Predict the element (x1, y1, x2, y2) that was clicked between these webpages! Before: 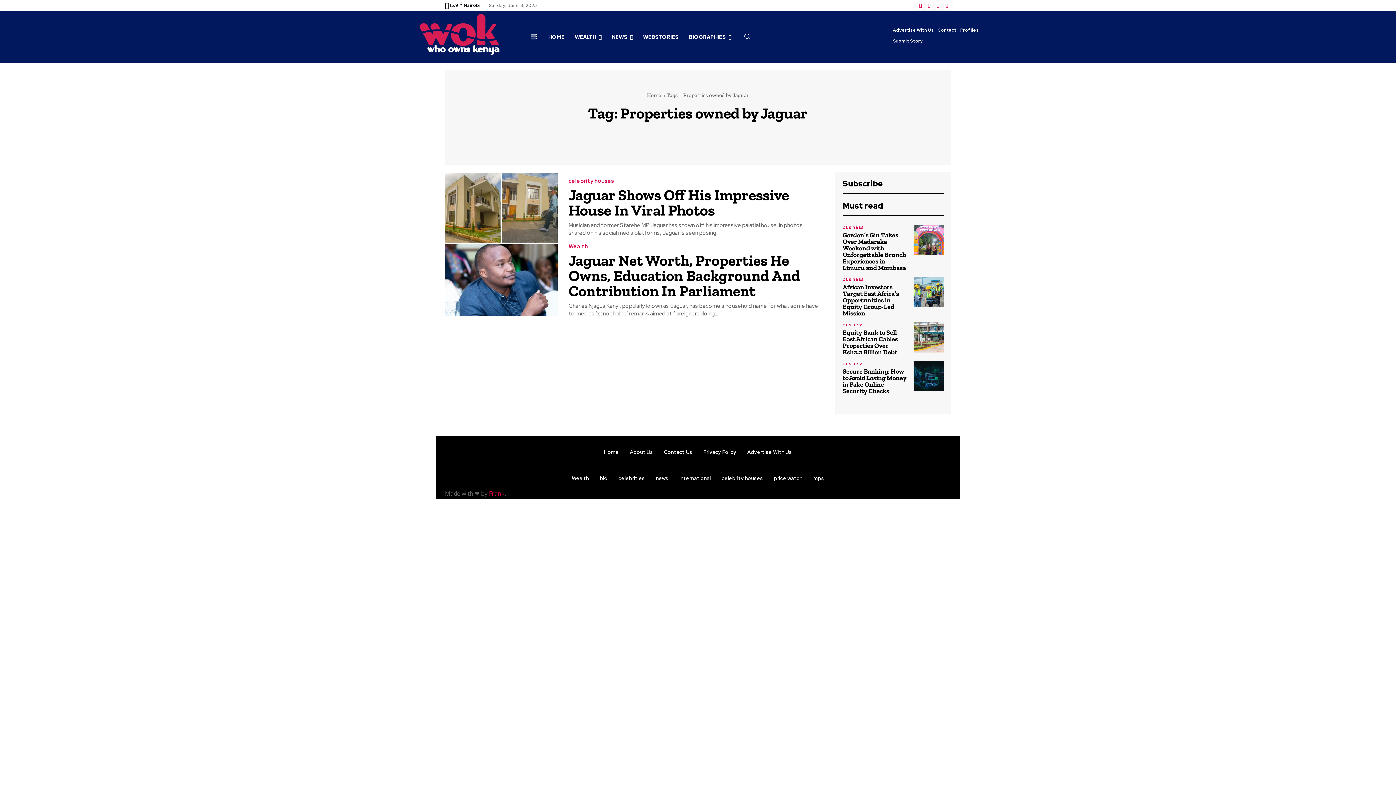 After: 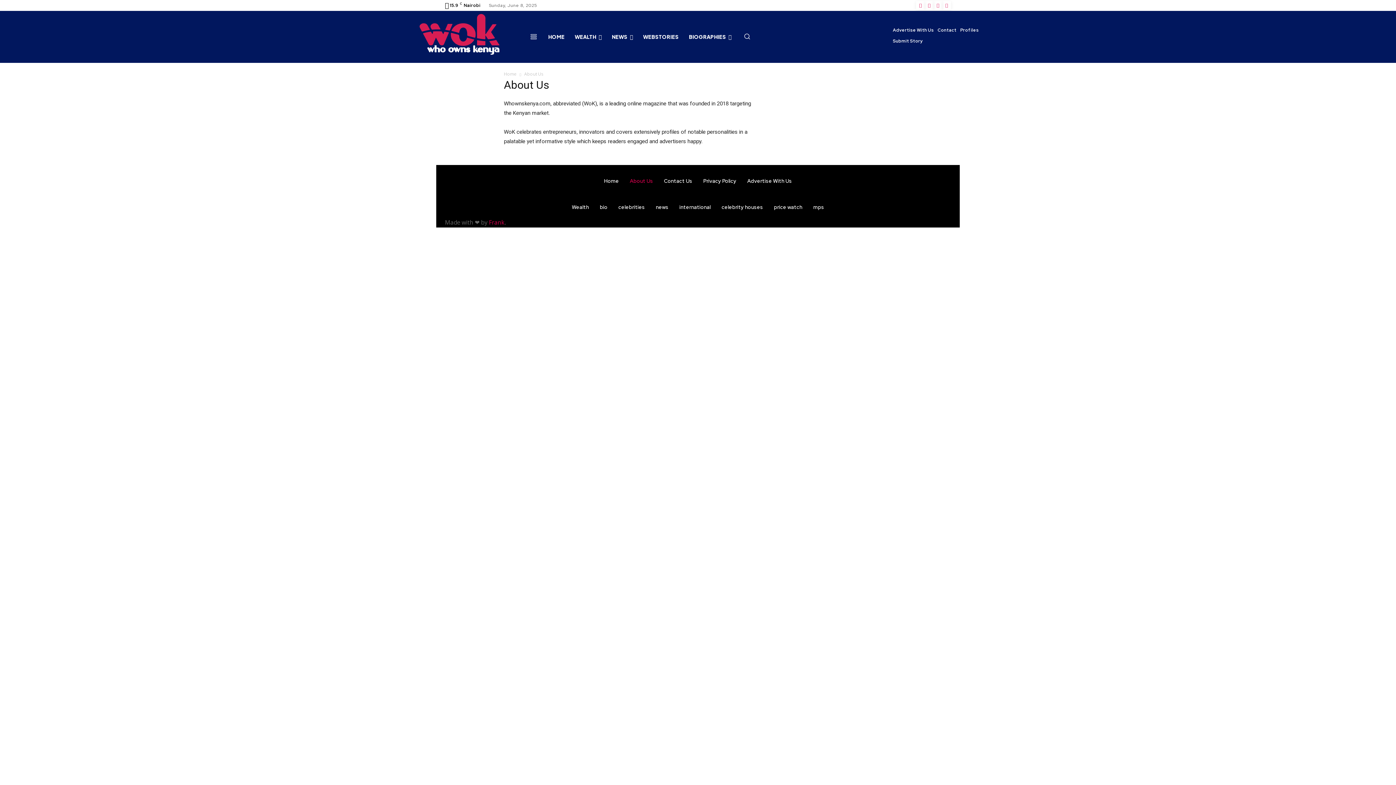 Action: label: About Us bbox: (630, 449, 653, 455)